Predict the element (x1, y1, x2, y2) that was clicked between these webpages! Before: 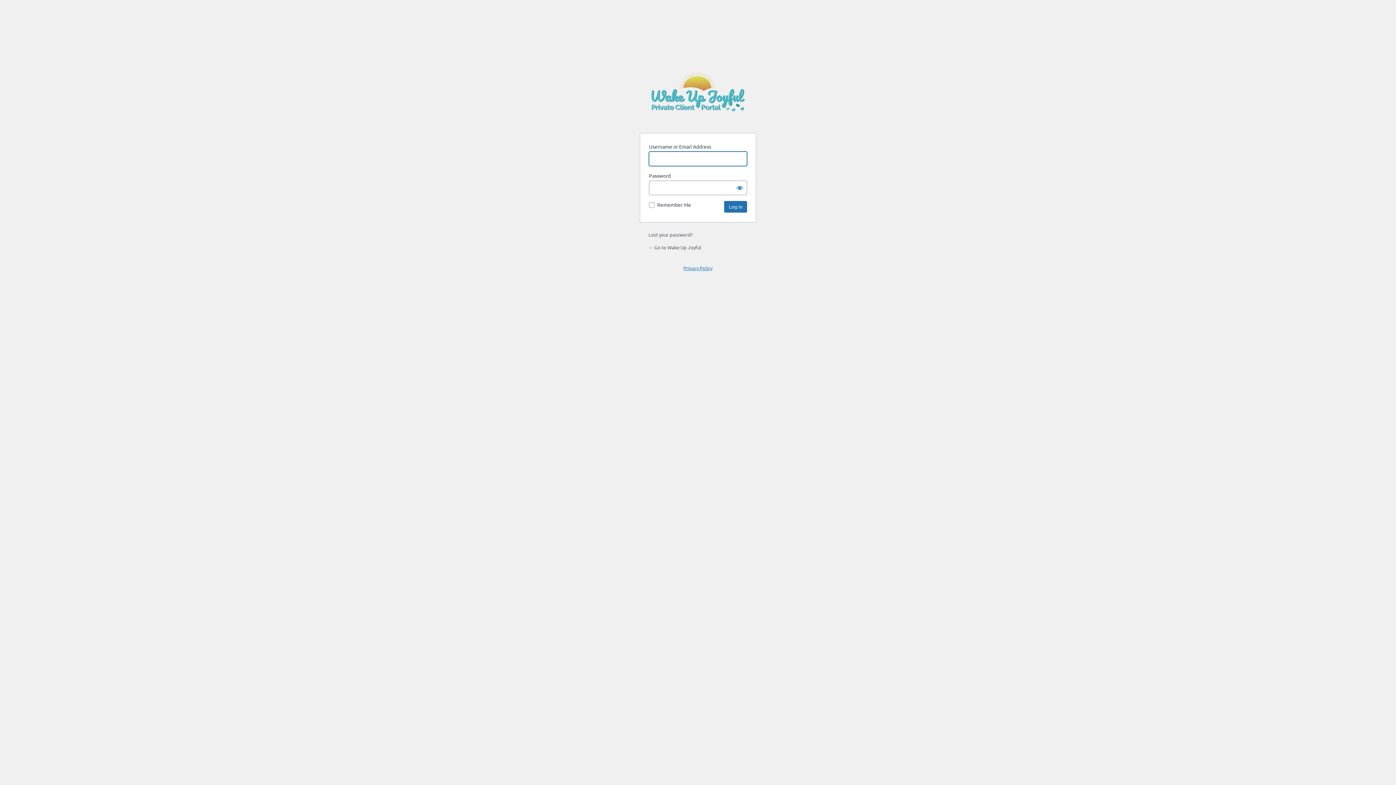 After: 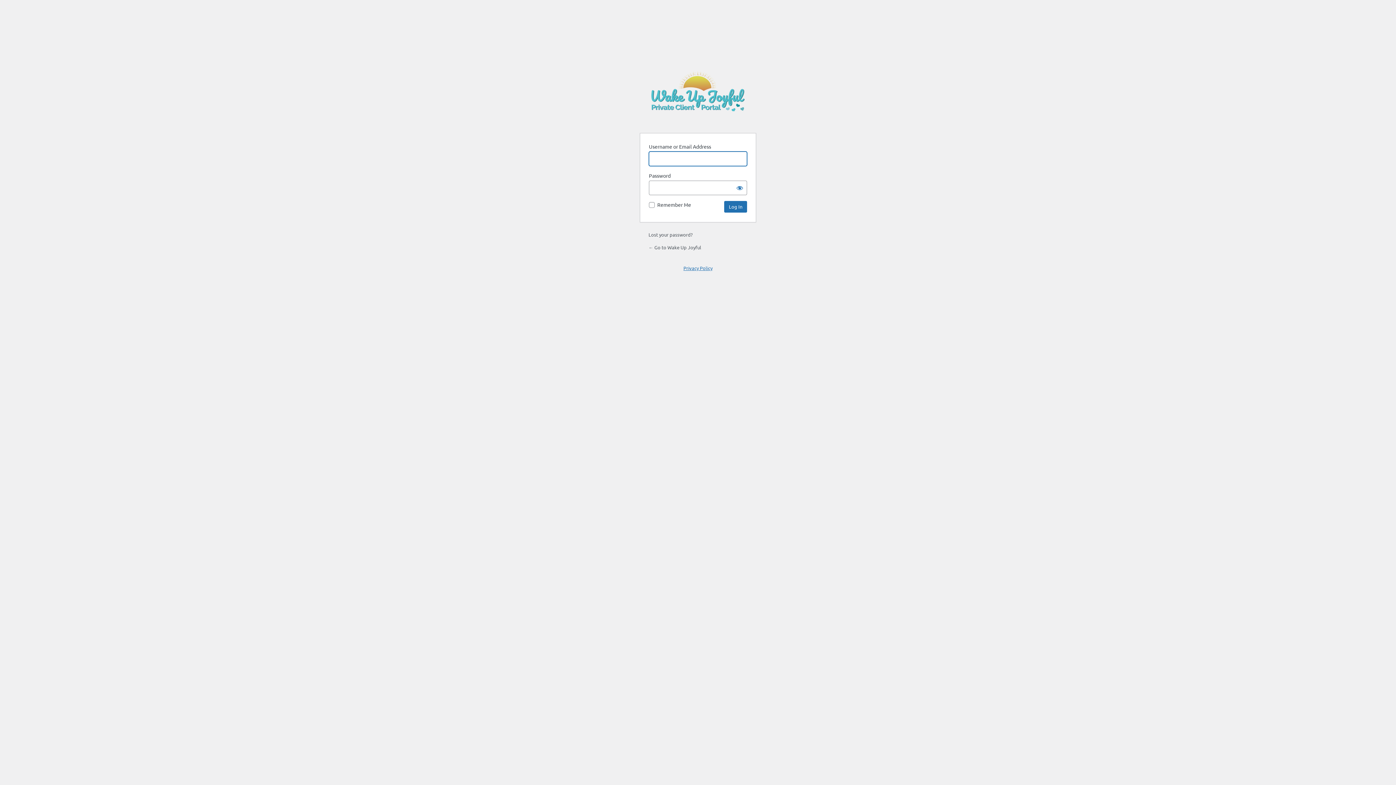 Action: bbox: (648, 244, 701, 250) label: ← Go to Wake Up Joyful